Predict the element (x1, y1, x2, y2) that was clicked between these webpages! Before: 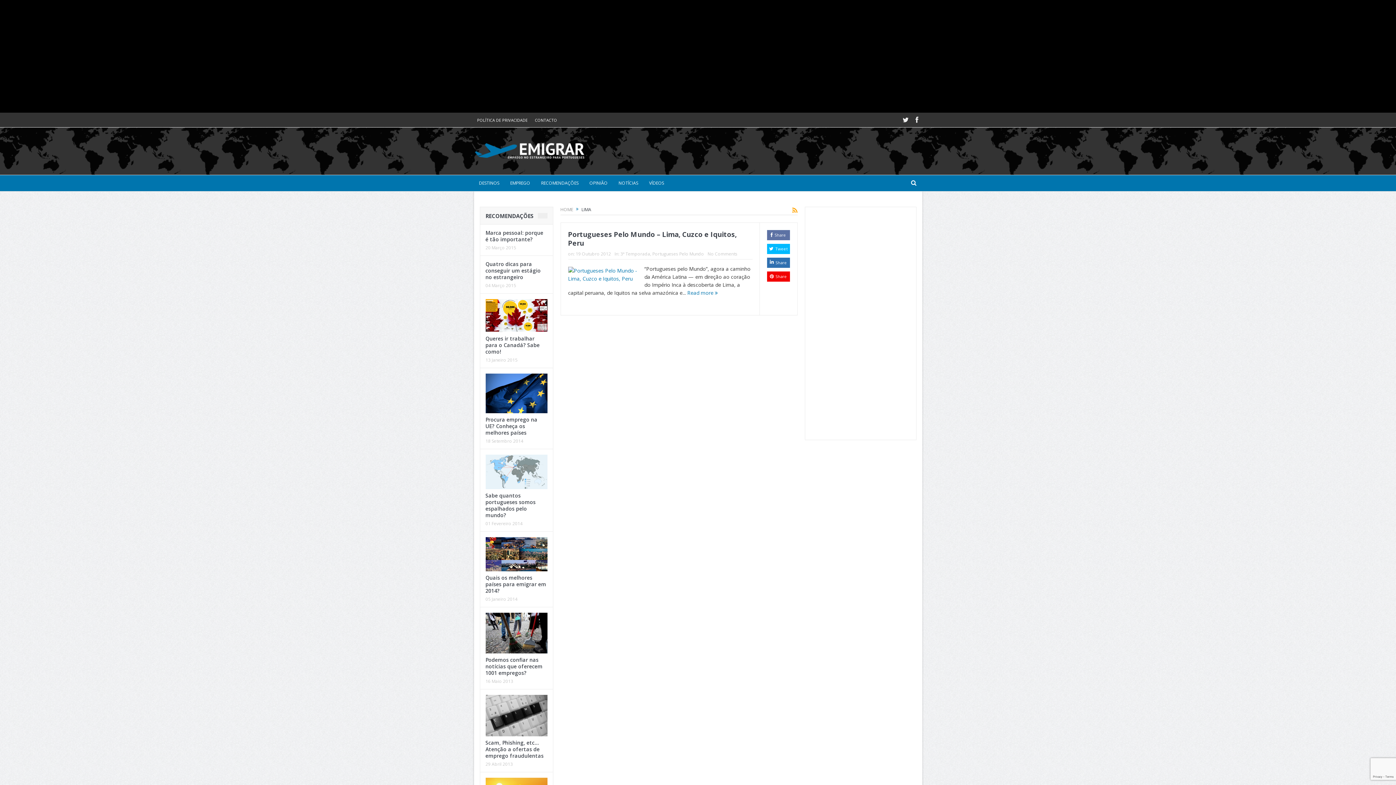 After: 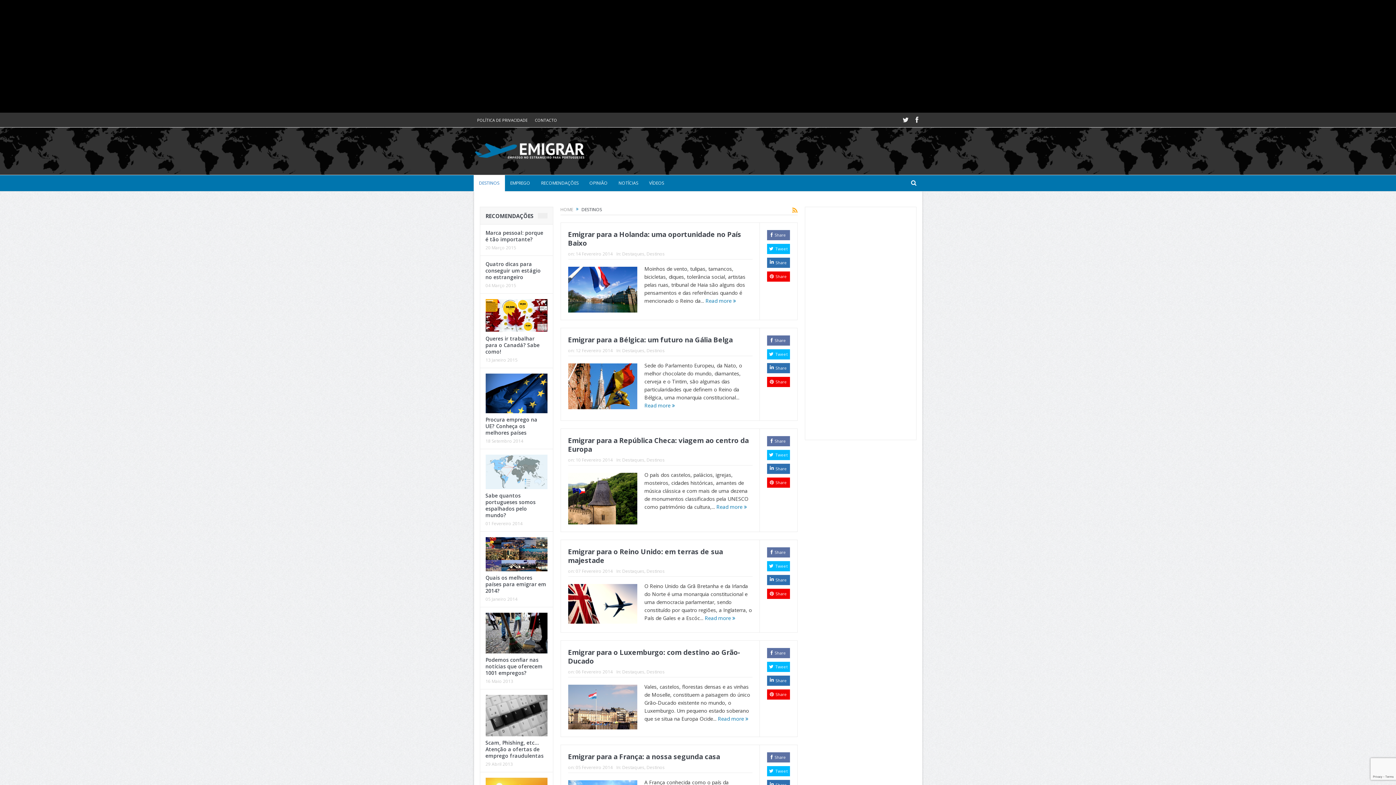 Action: label: DESTINOS bbox: (473, 175, 504, 191)